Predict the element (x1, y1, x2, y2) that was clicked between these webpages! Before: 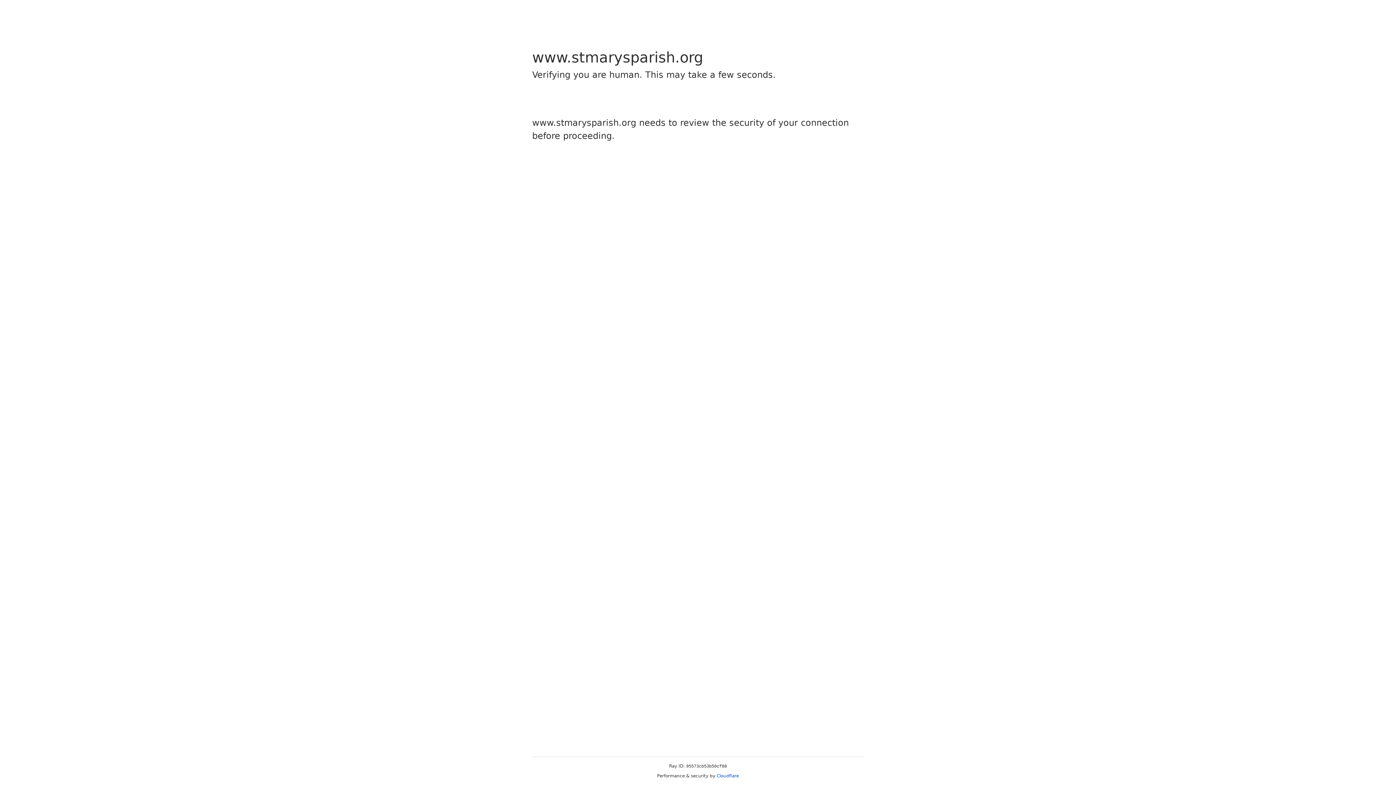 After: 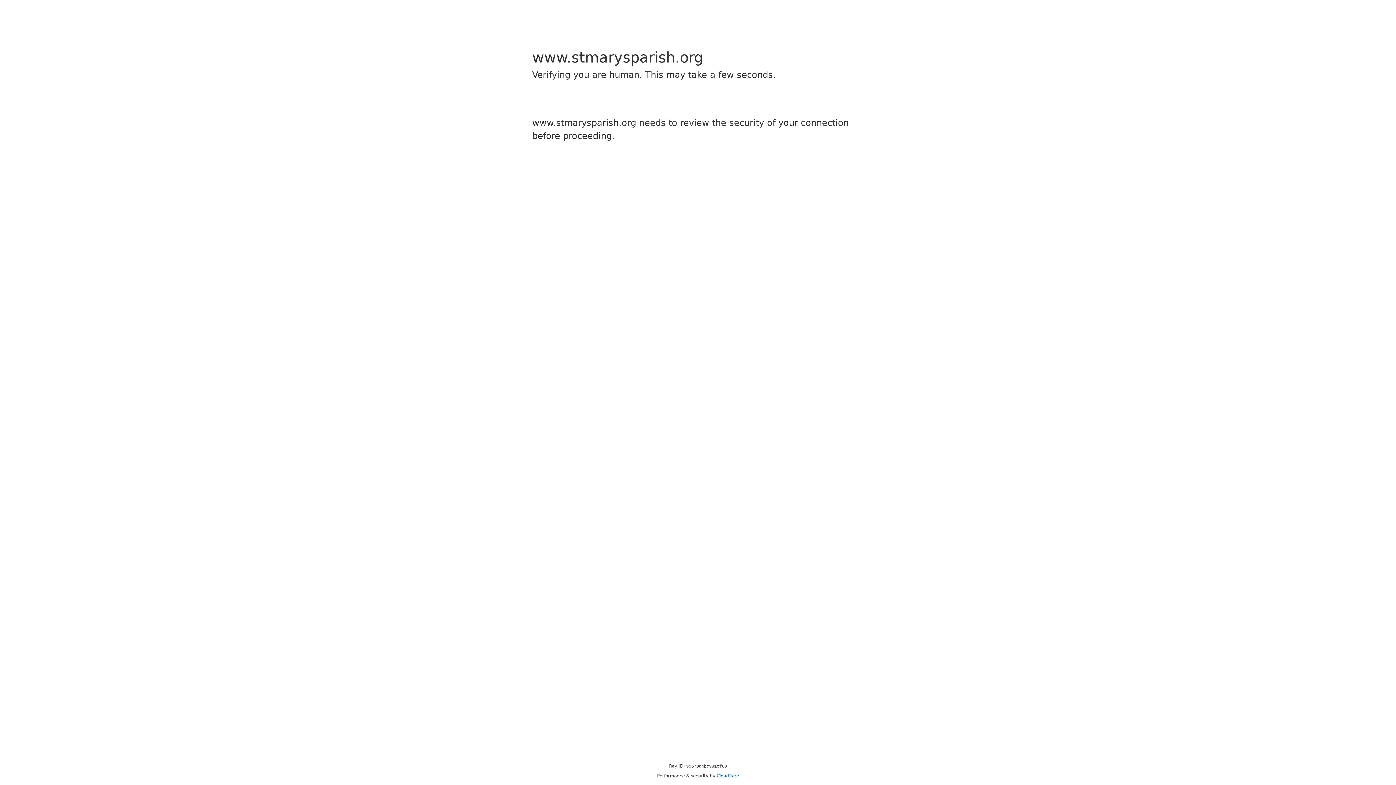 Action: bbox: (716, 773, 739, 778) label: Cloudflare